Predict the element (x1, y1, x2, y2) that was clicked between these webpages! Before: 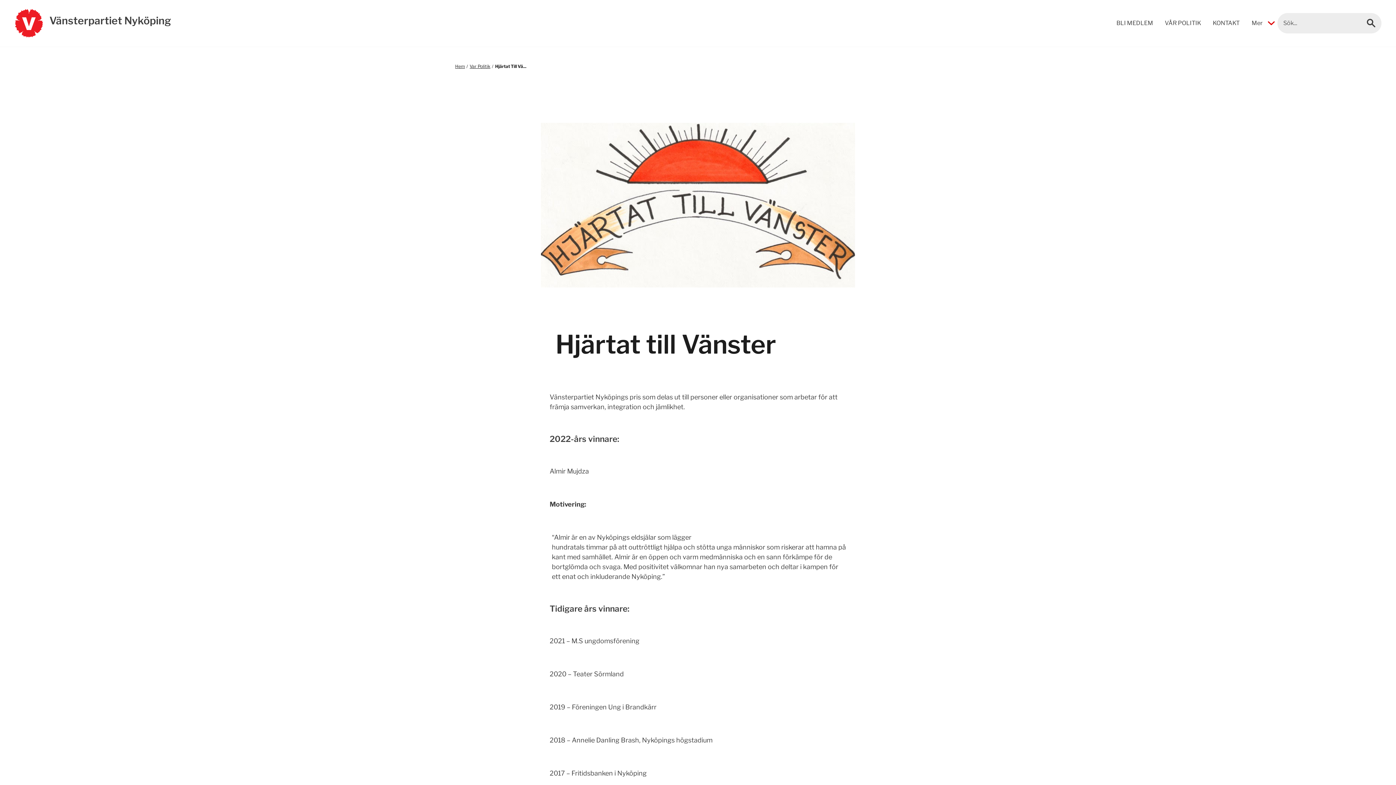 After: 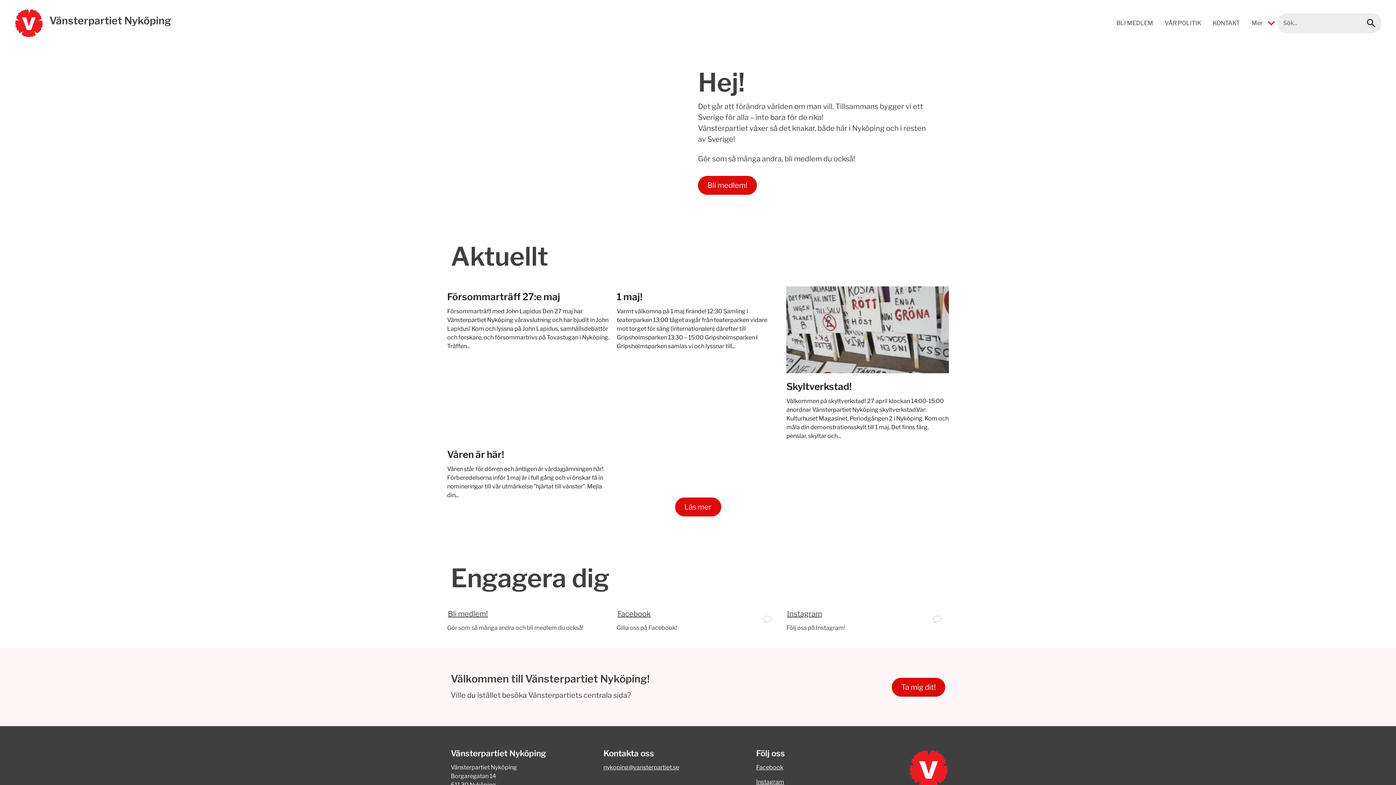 Action: label: Hem bbox: (455, 63, 465, 69)